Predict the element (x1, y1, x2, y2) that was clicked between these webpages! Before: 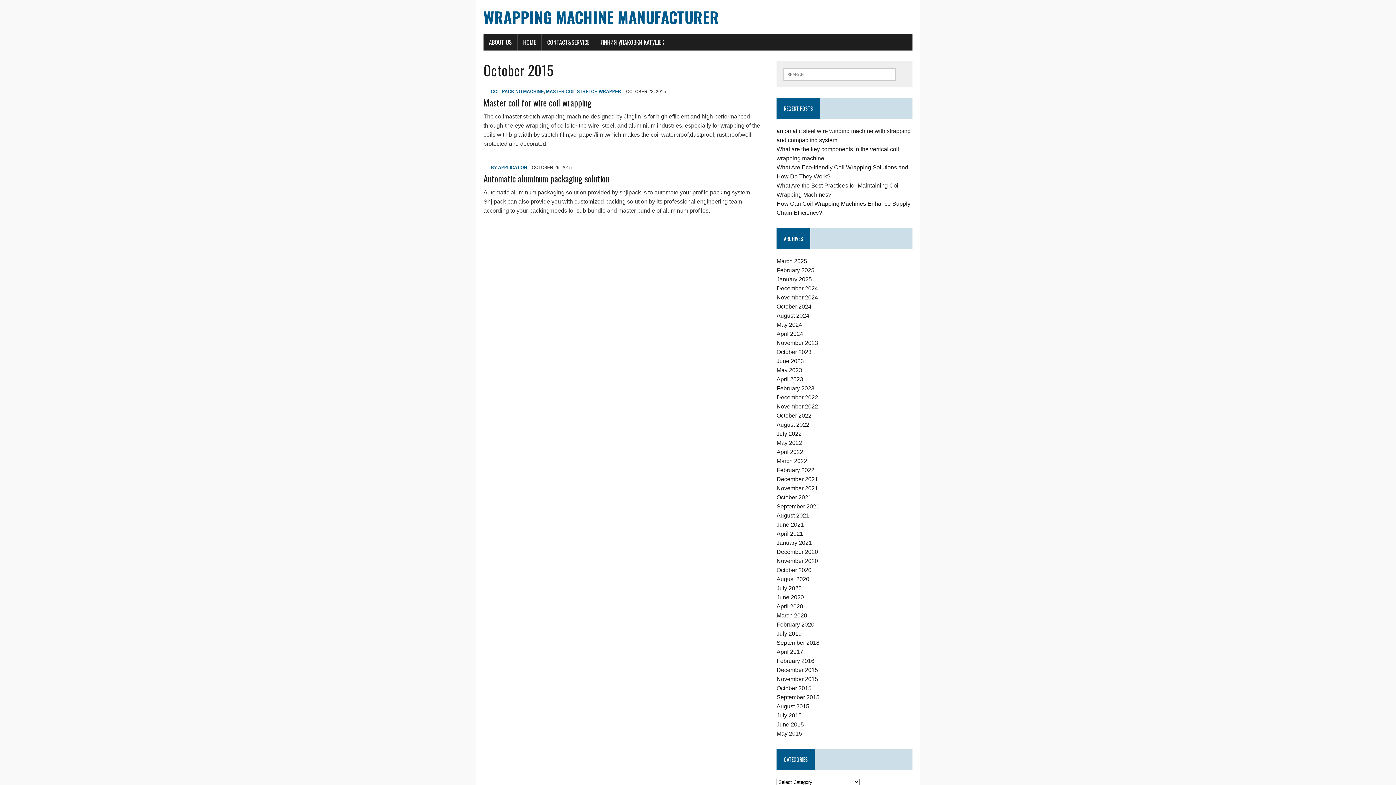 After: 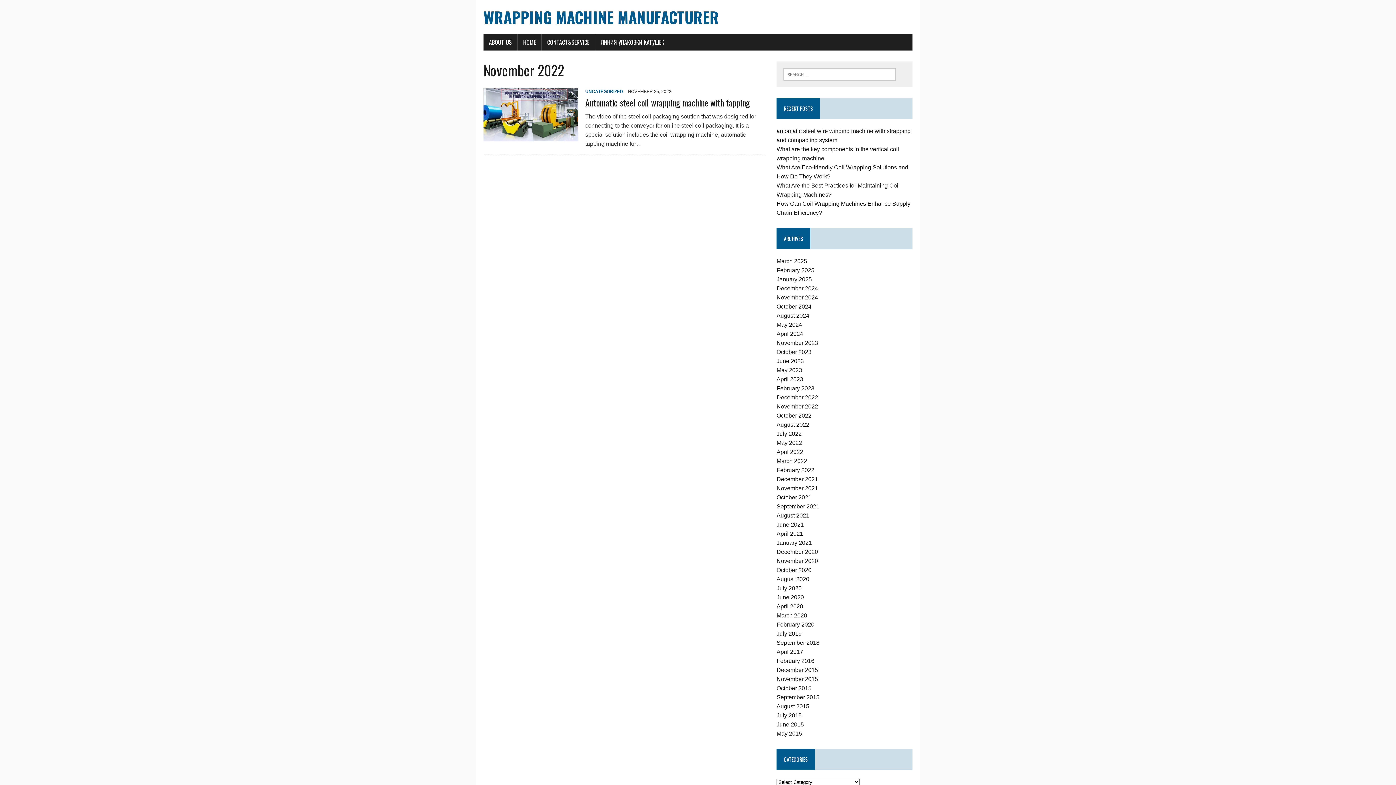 Action: bbox: (776, 403, 818, 409) label: November 2022